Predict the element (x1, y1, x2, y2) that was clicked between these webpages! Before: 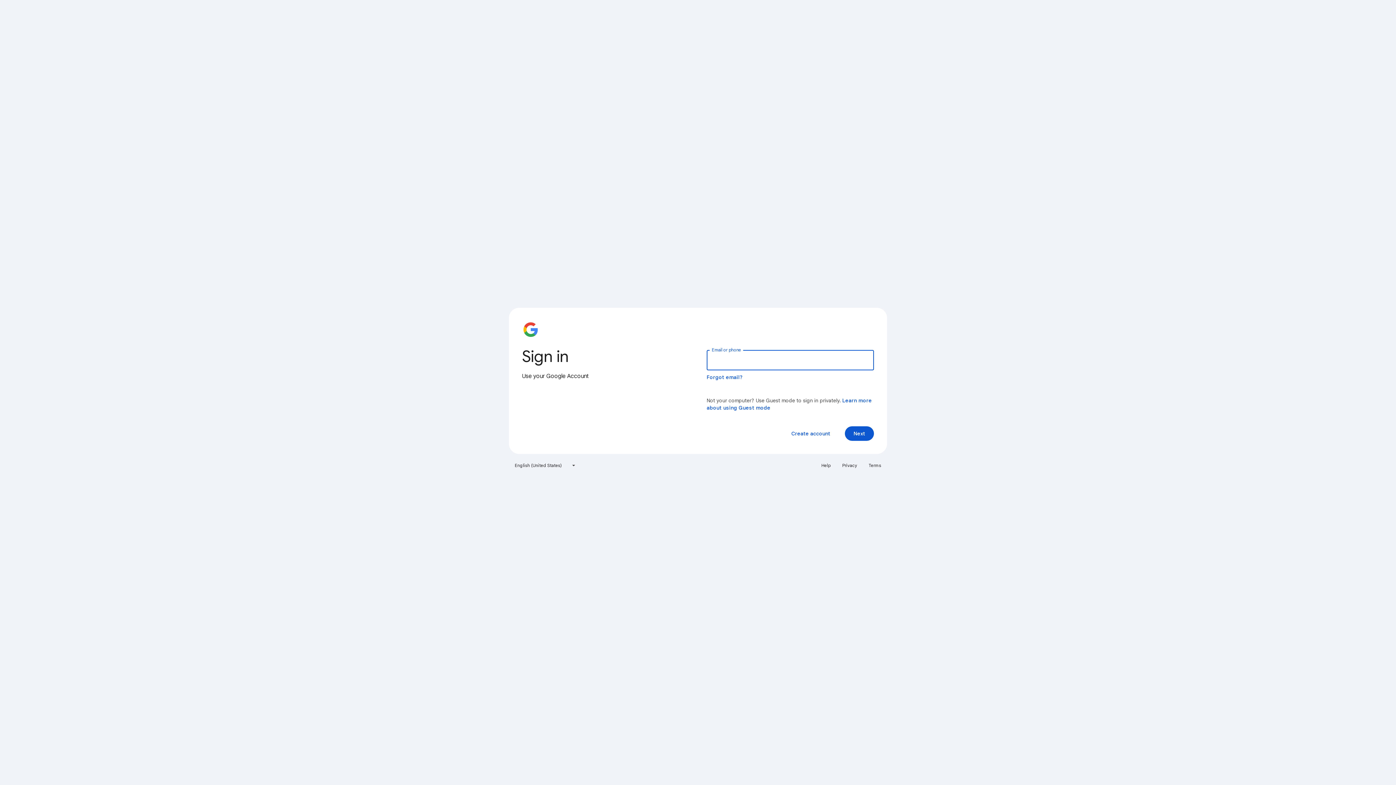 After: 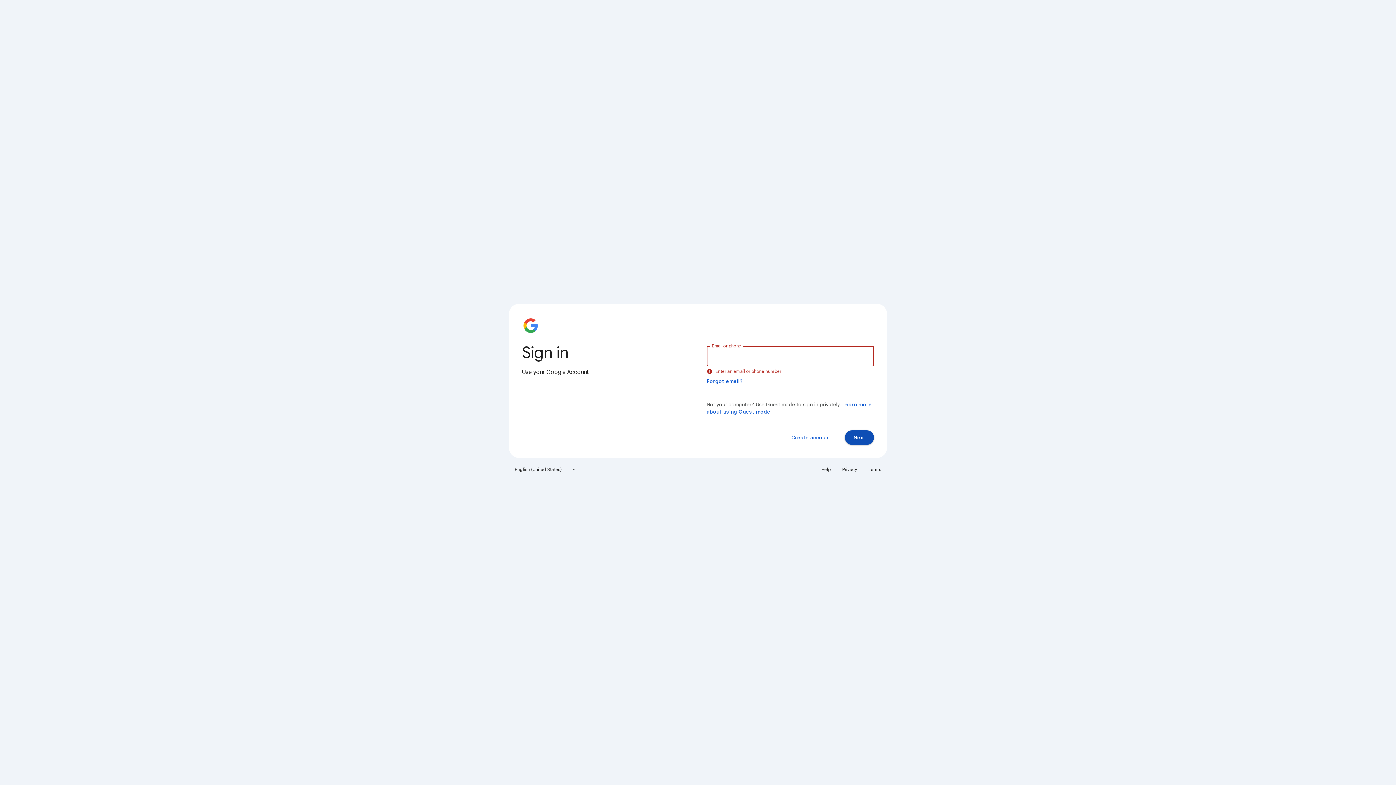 Action: bbox: (845, 426, 874, 441) label: Next